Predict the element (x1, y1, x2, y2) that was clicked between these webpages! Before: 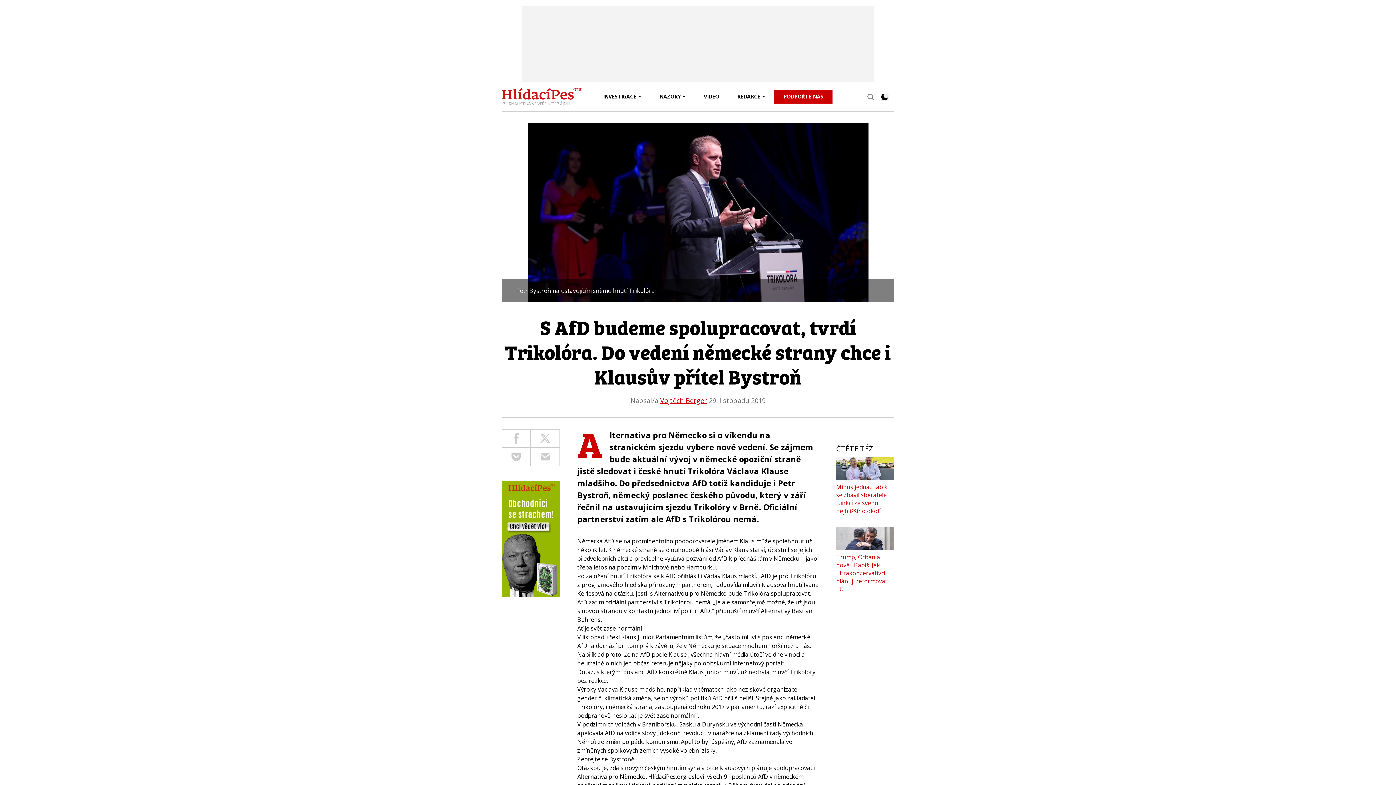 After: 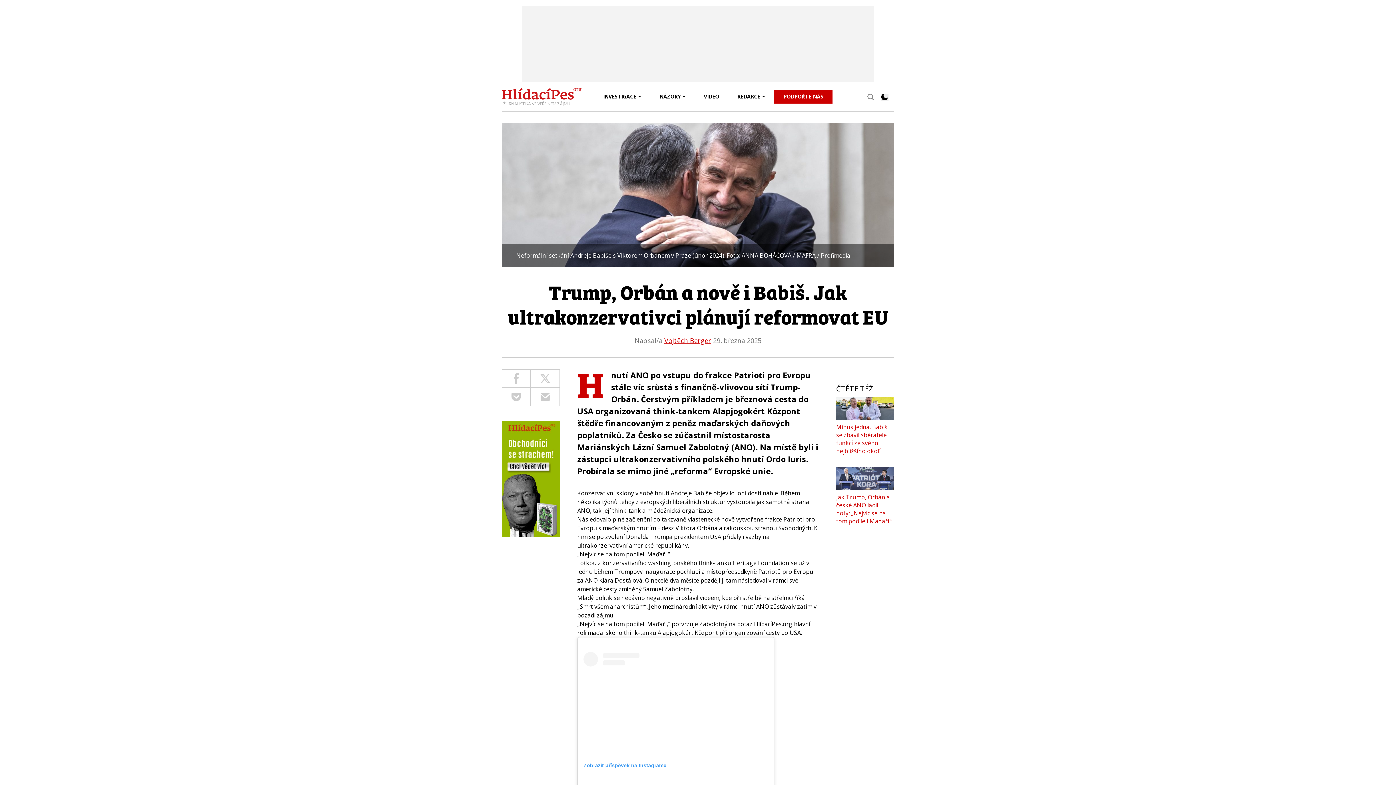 Action: bbox: (836, 527, 894, 550)